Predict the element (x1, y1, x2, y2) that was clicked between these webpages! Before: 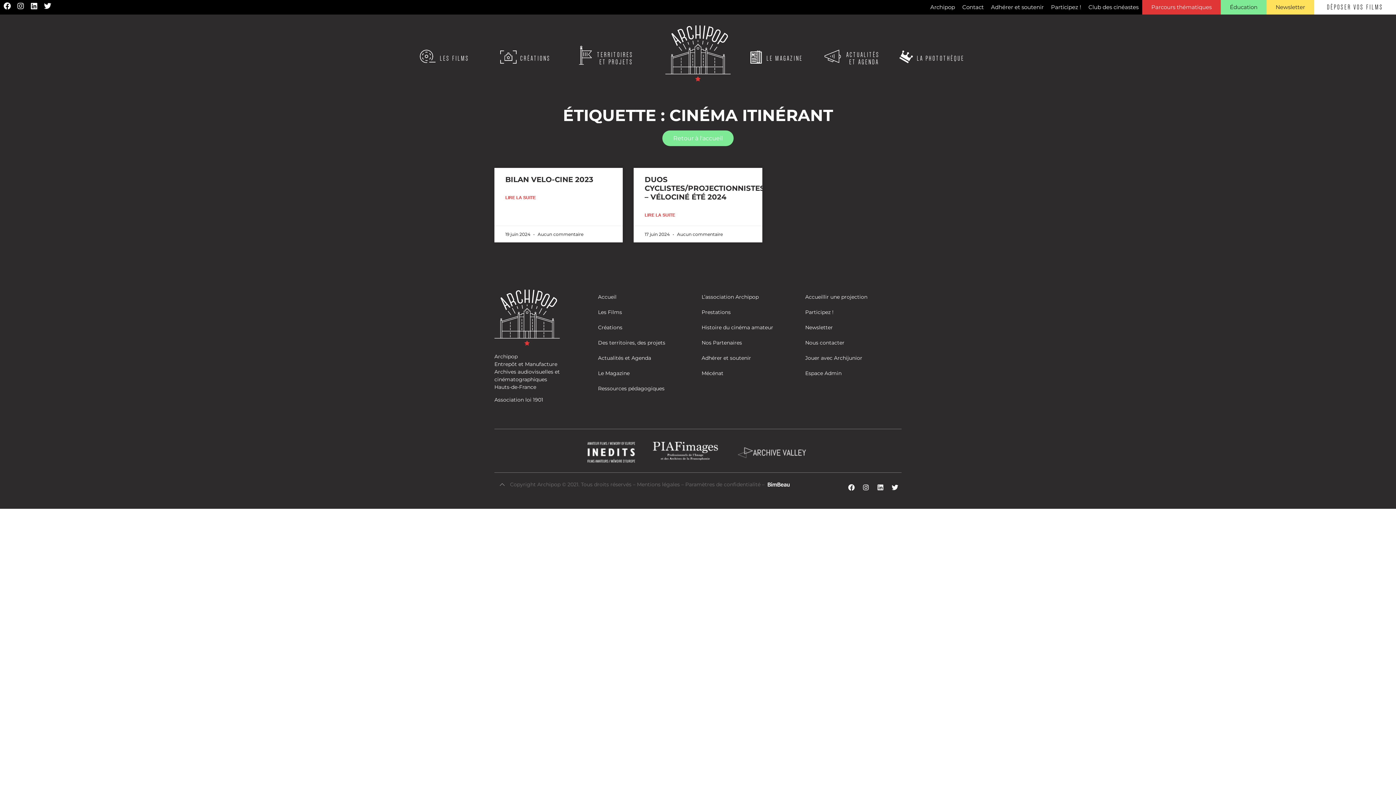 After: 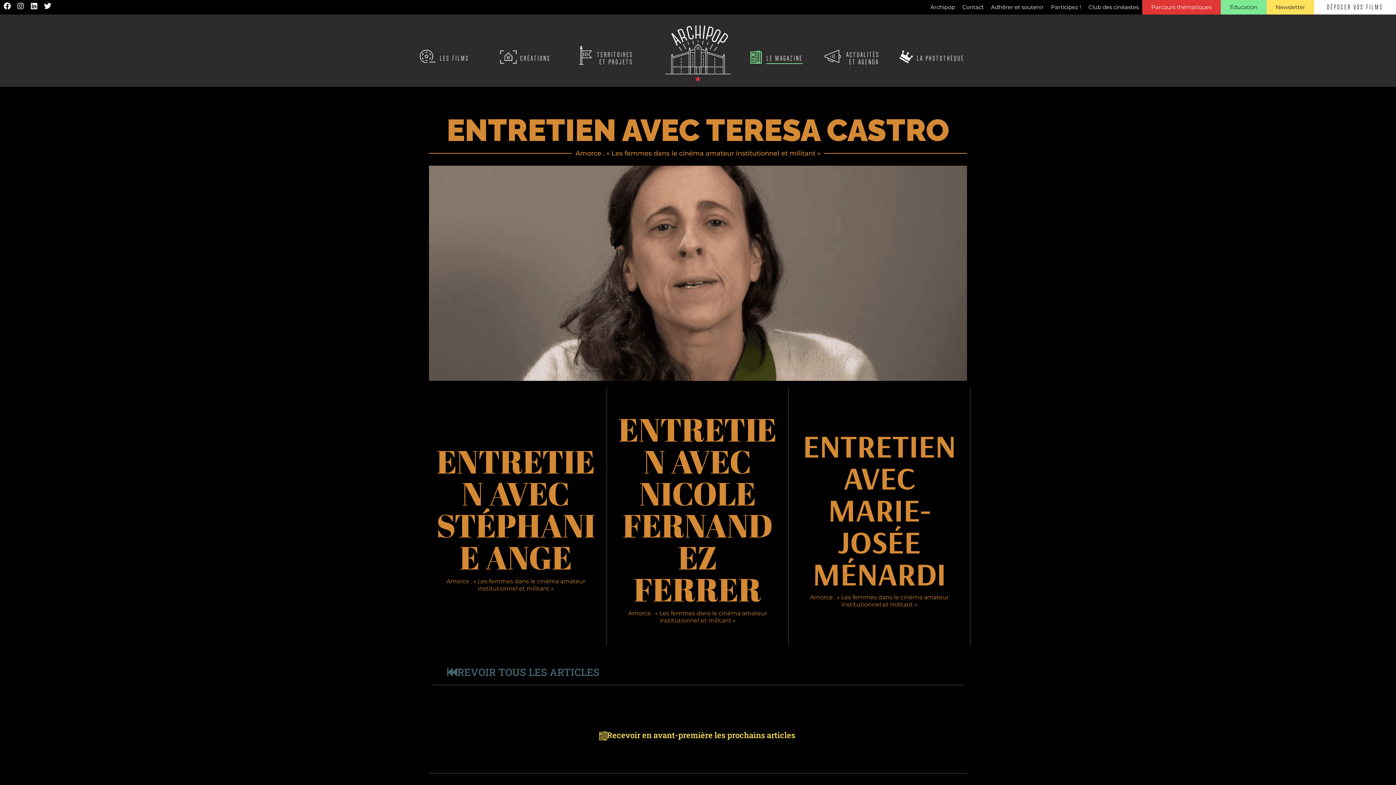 Action: label: LE MAGAZINE bbox: (766, 54, 803, 63)